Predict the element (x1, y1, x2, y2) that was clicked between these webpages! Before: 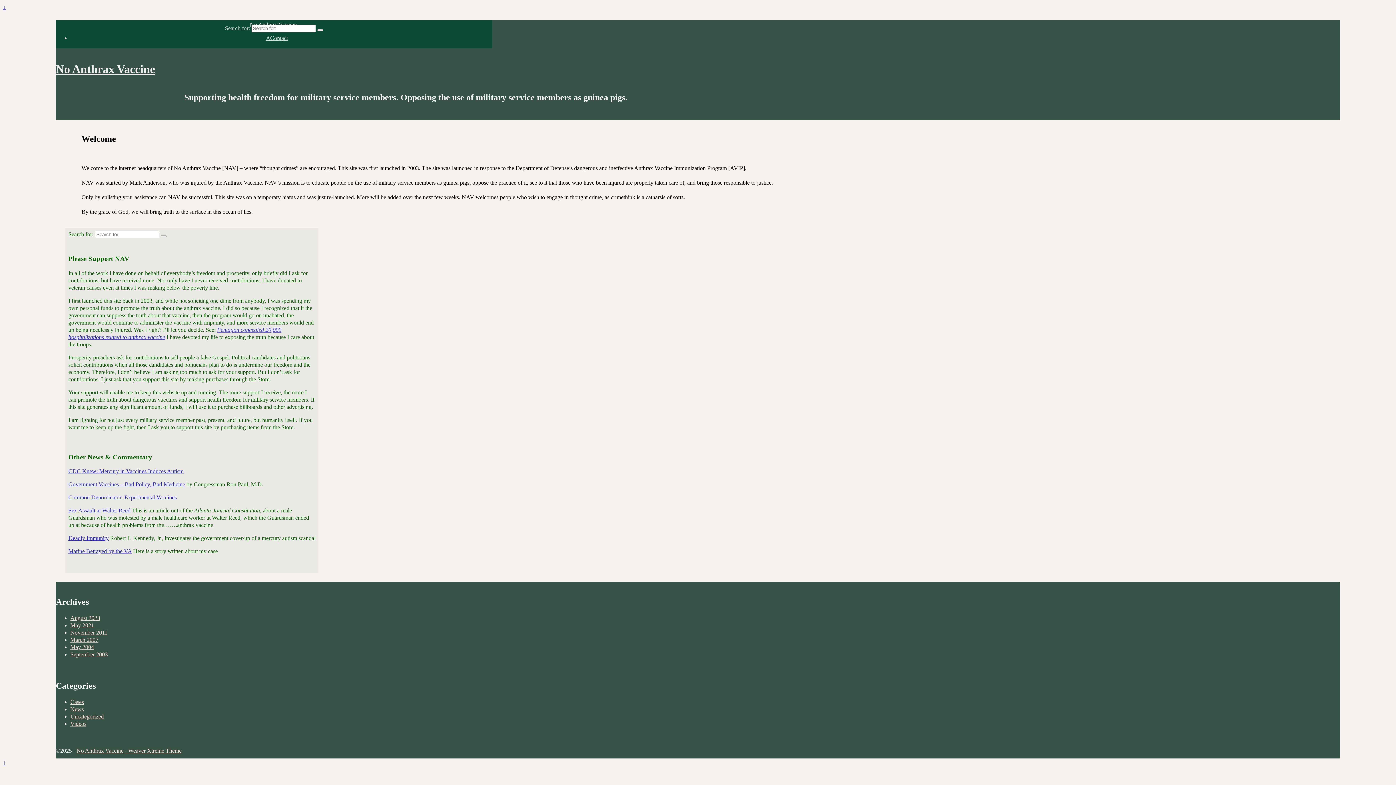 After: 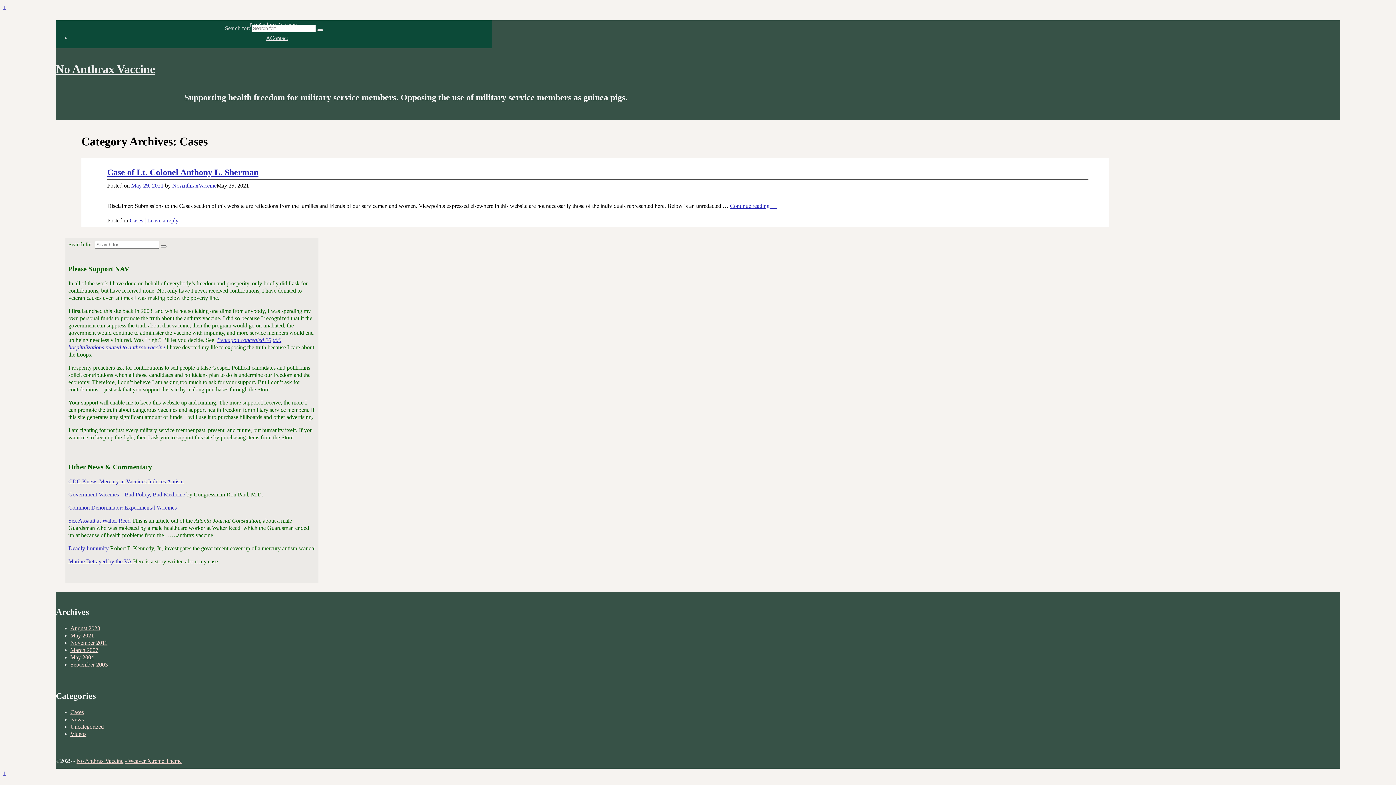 Action: bbox: (70, 699, 83, 705) label: Cases